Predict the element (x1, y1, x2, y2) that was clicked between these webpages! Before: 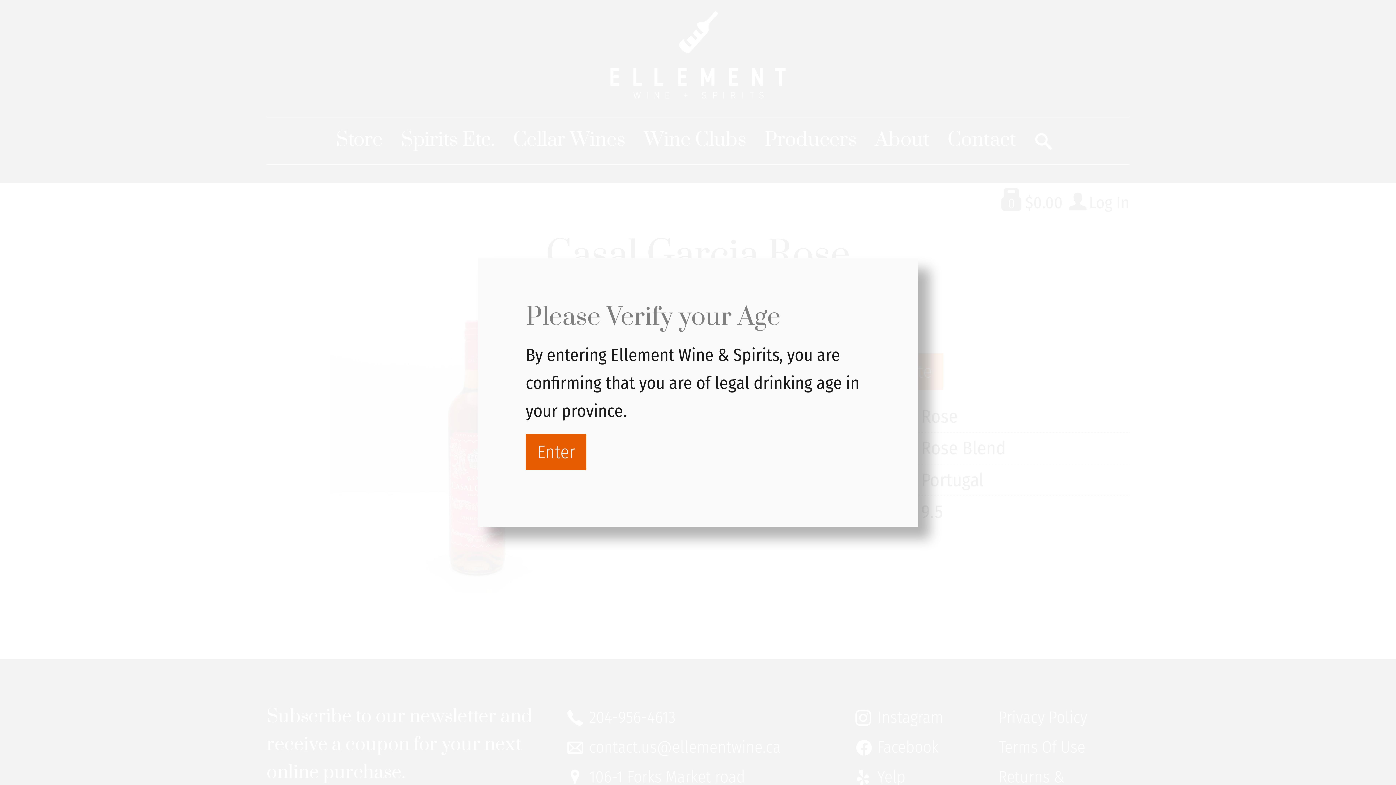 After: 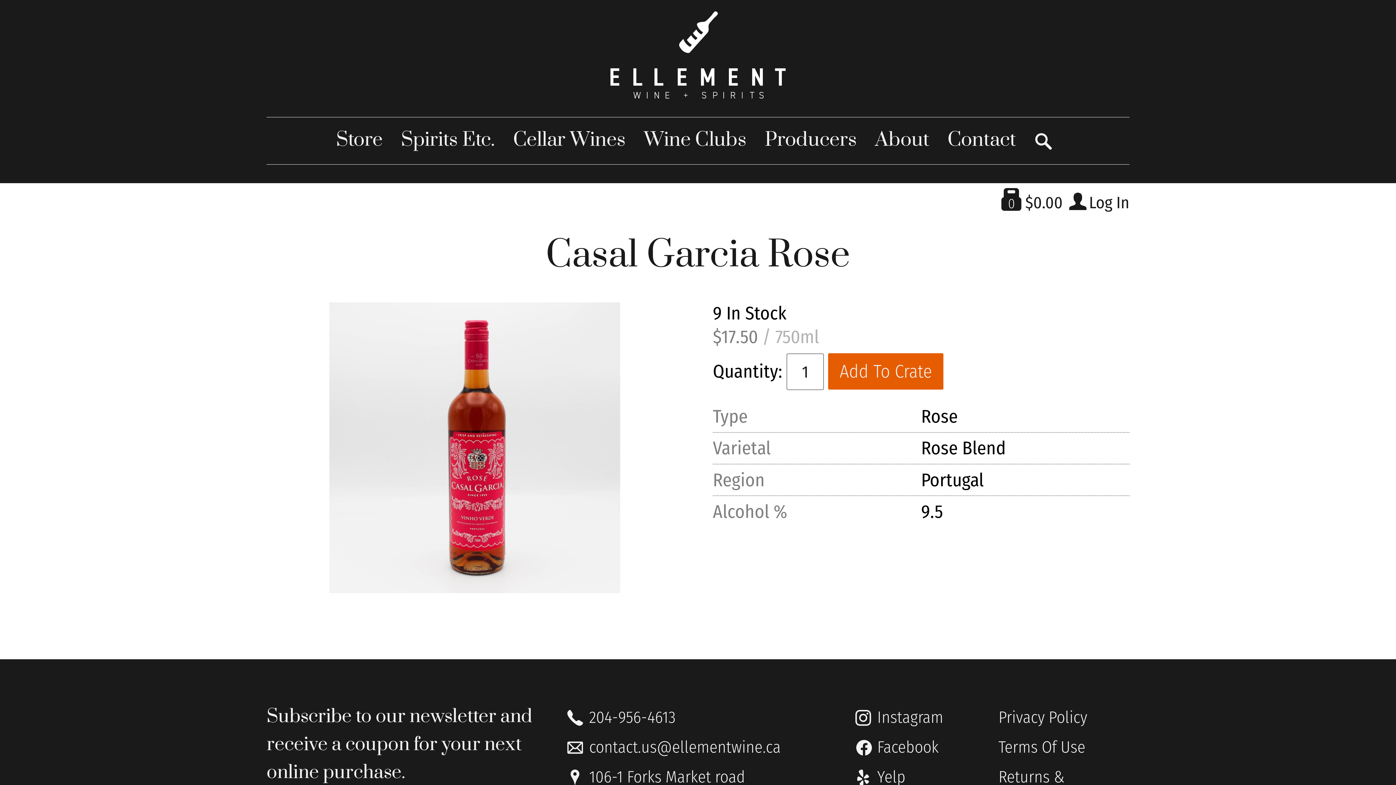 Action: bbox: (525, 434, 586, 470) label: Enter